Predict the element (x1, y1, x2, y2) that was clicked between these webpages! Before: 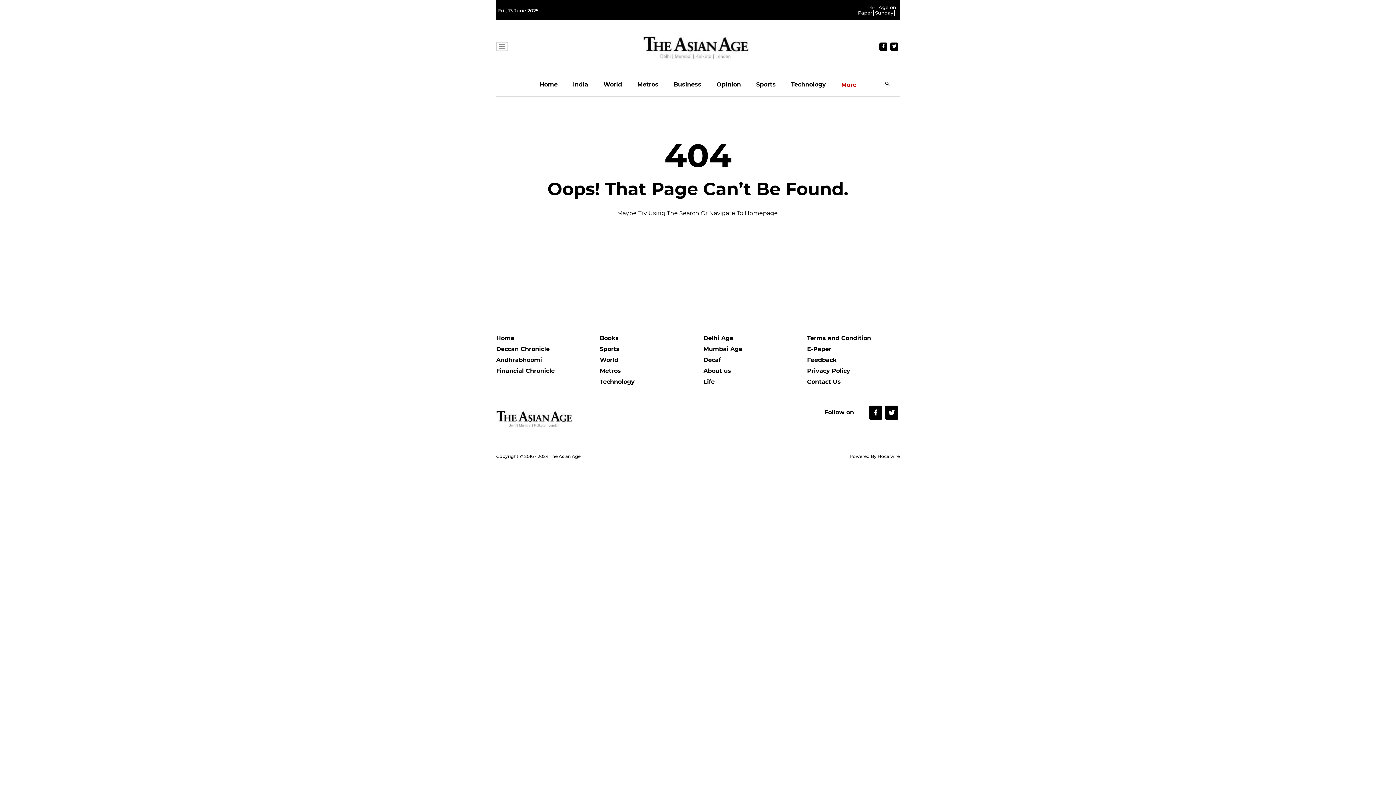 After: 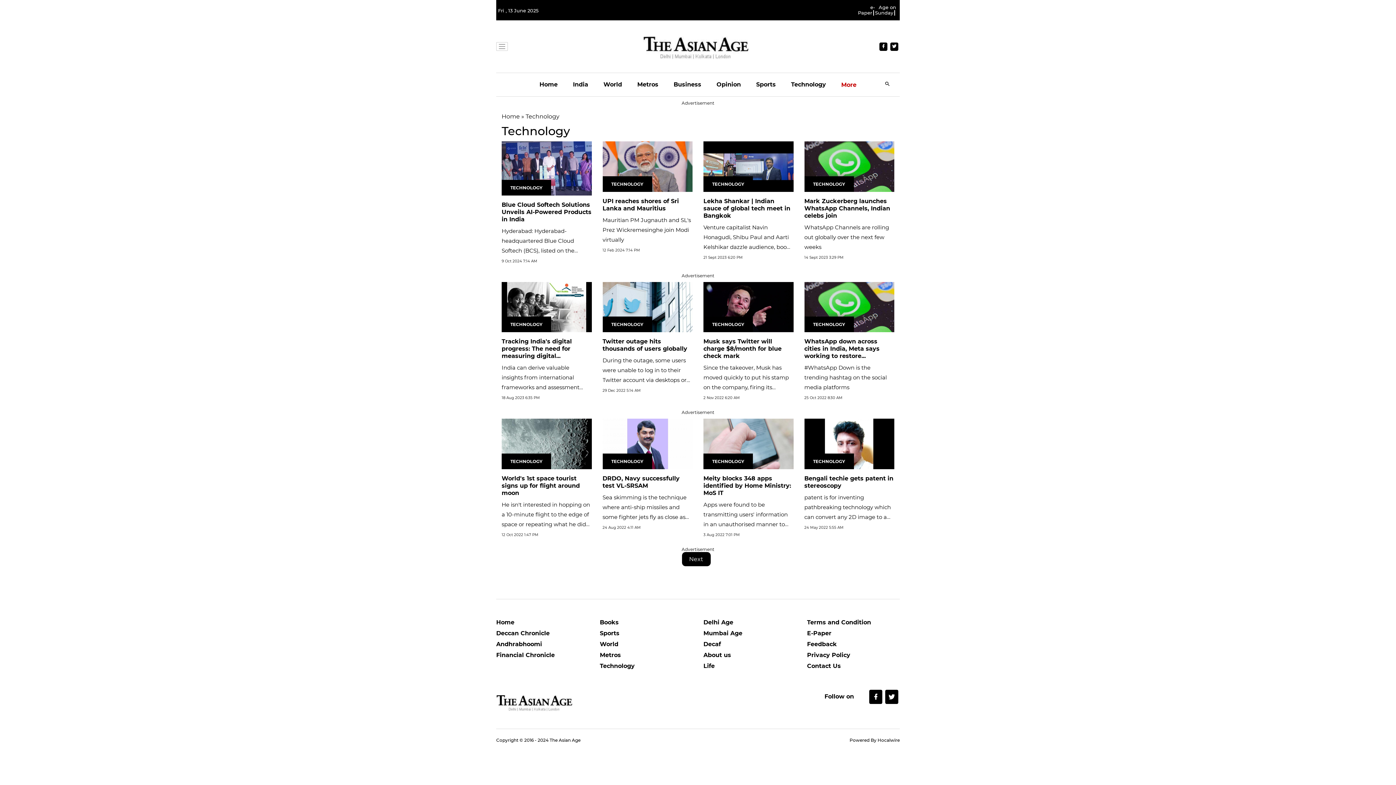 Action: label: Technology bbox: (791, 73, 826, 96)